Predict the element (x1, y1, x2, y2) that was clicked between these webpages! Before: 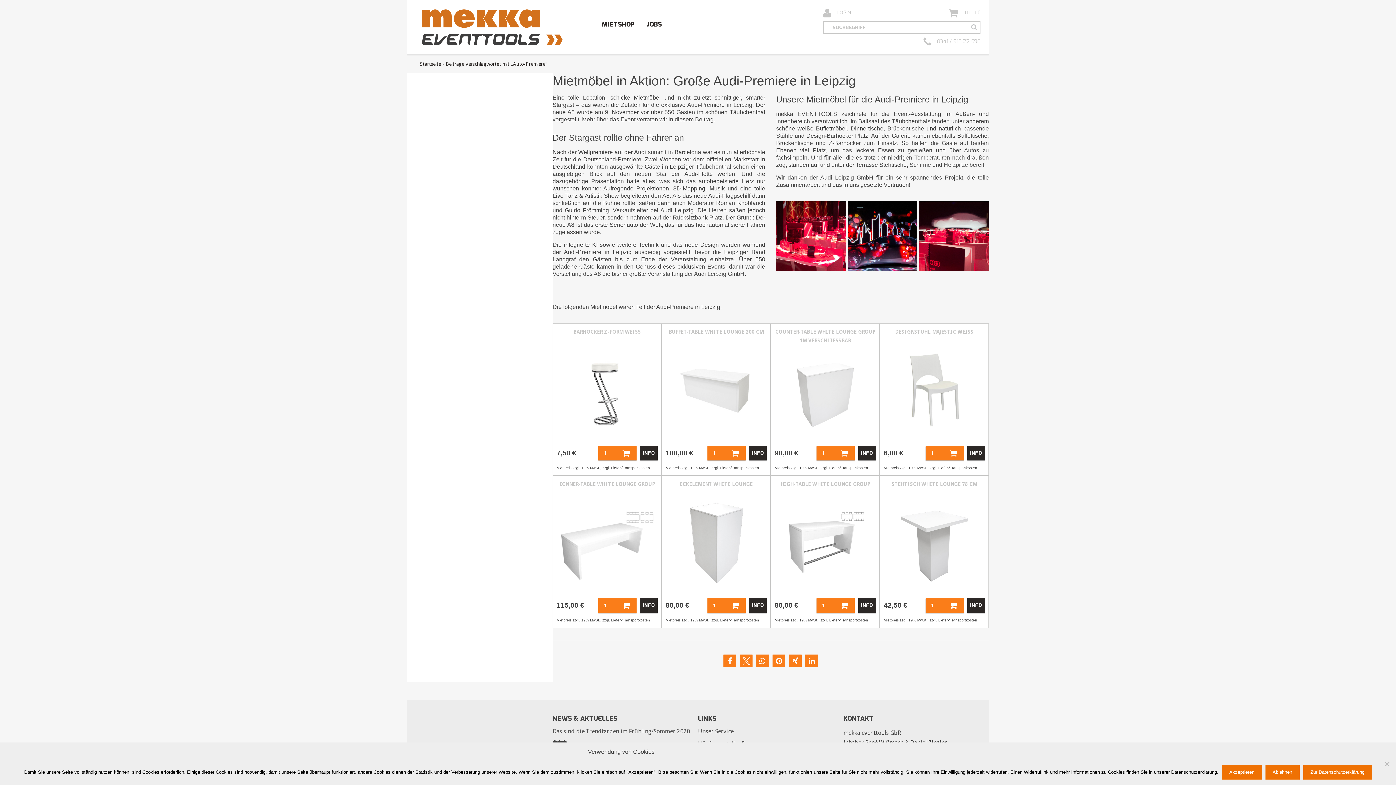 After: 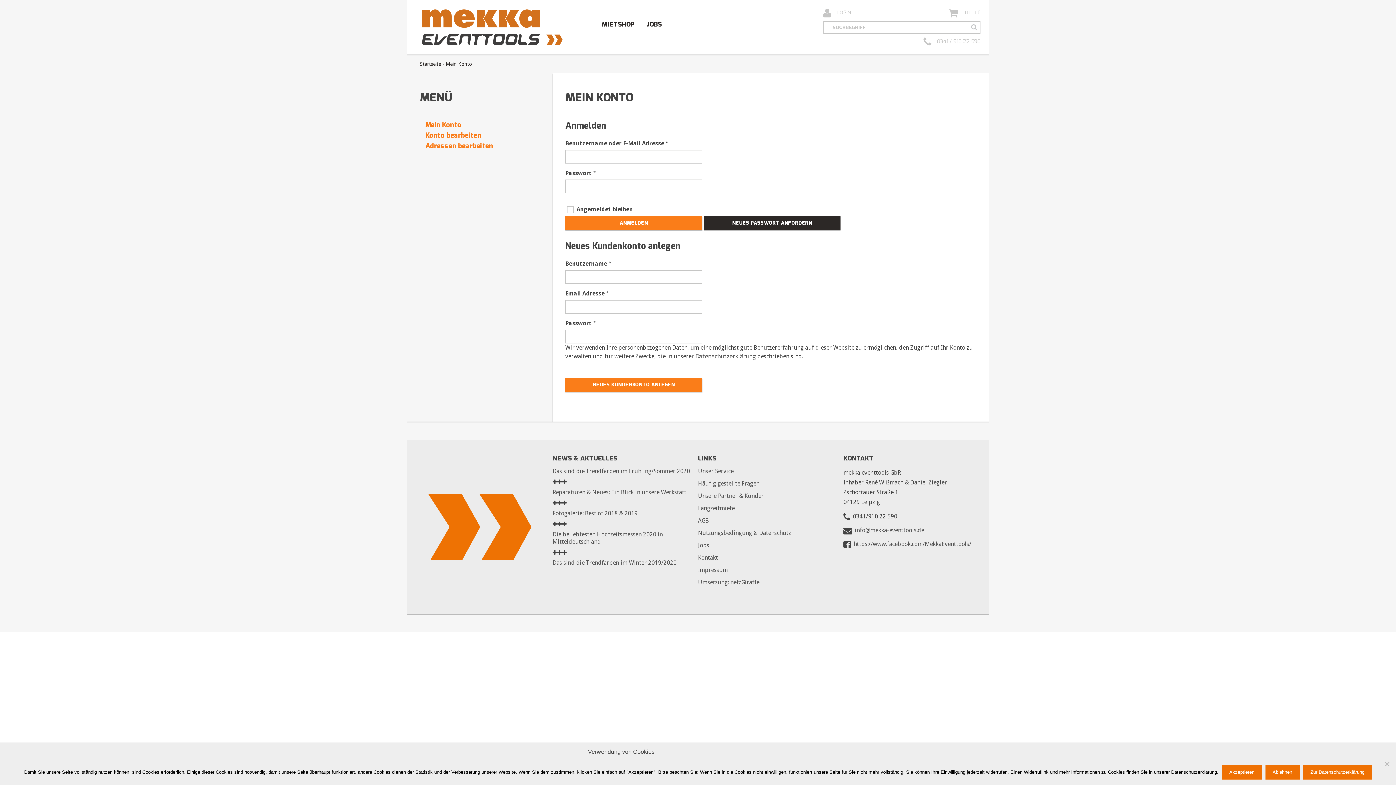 Action: bbox: (823, 7, 886, 18) label: LOGIN